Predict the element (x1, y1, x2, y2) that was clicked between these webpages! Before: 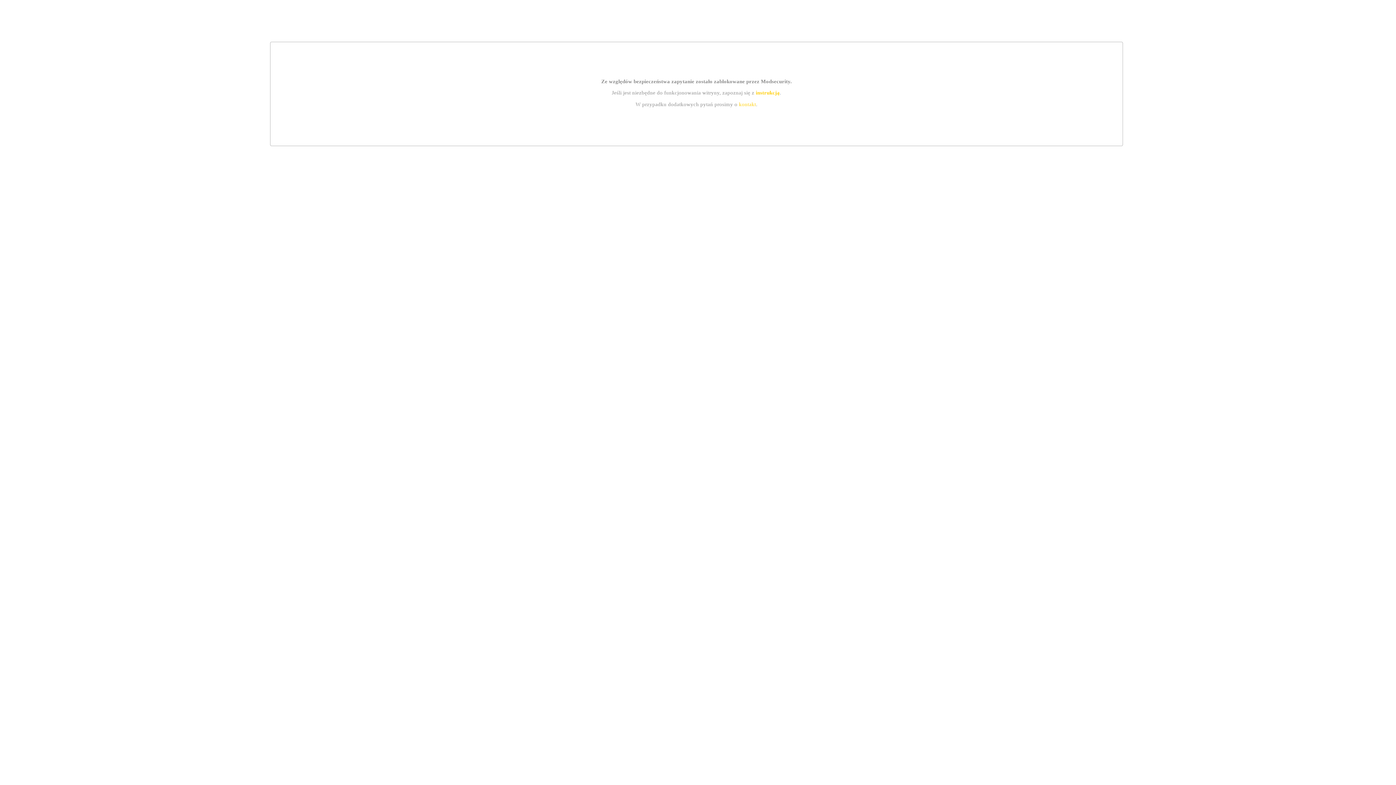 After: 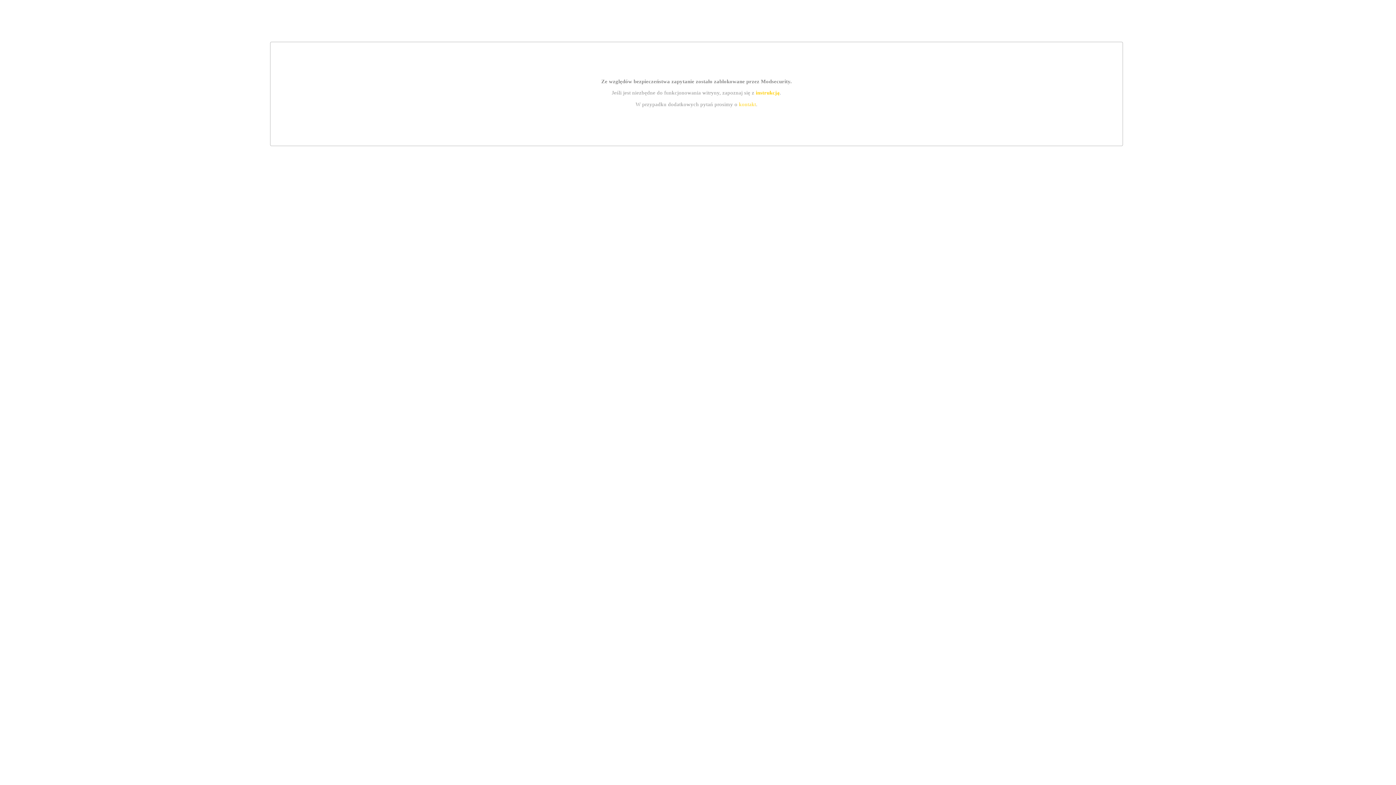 Action: label: instrukcją bbox: (755, 89, 779, 95)